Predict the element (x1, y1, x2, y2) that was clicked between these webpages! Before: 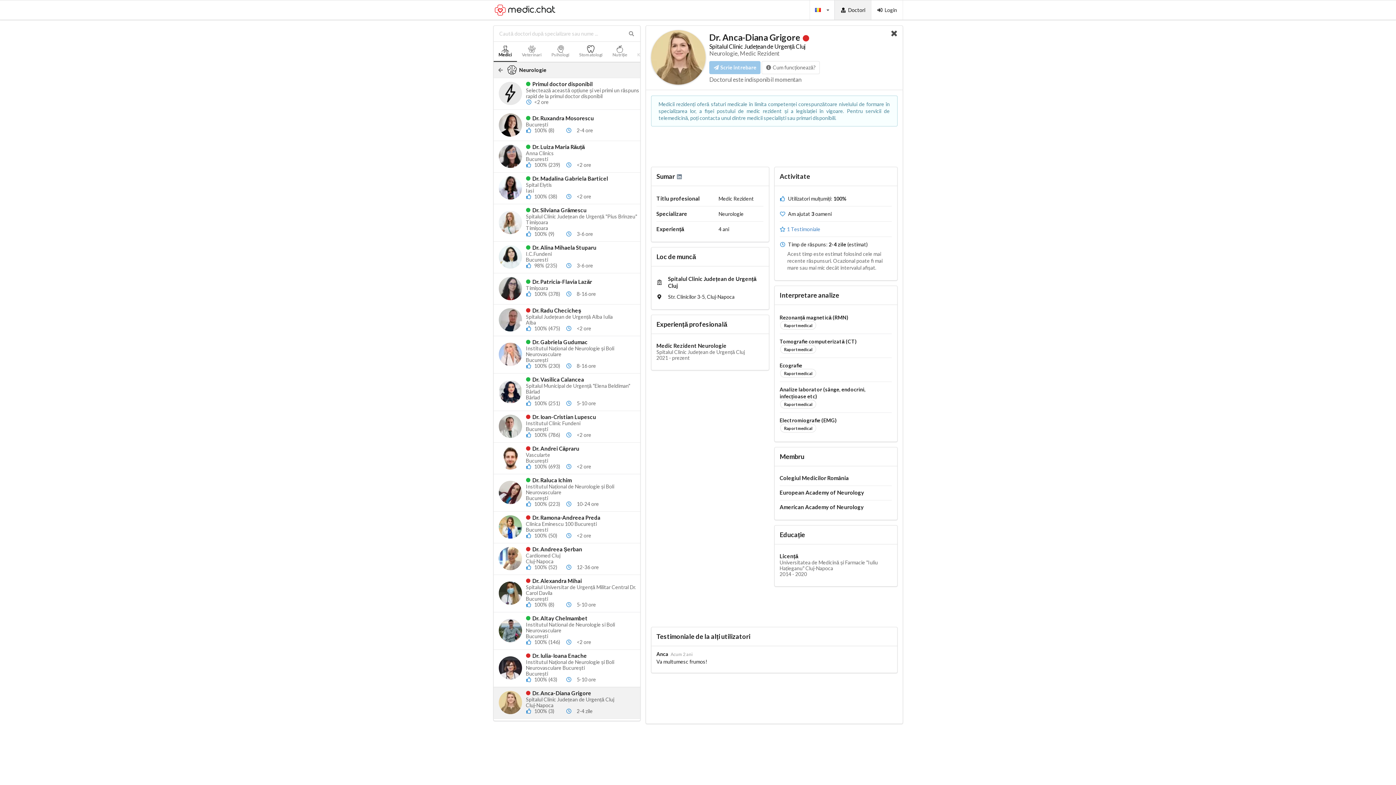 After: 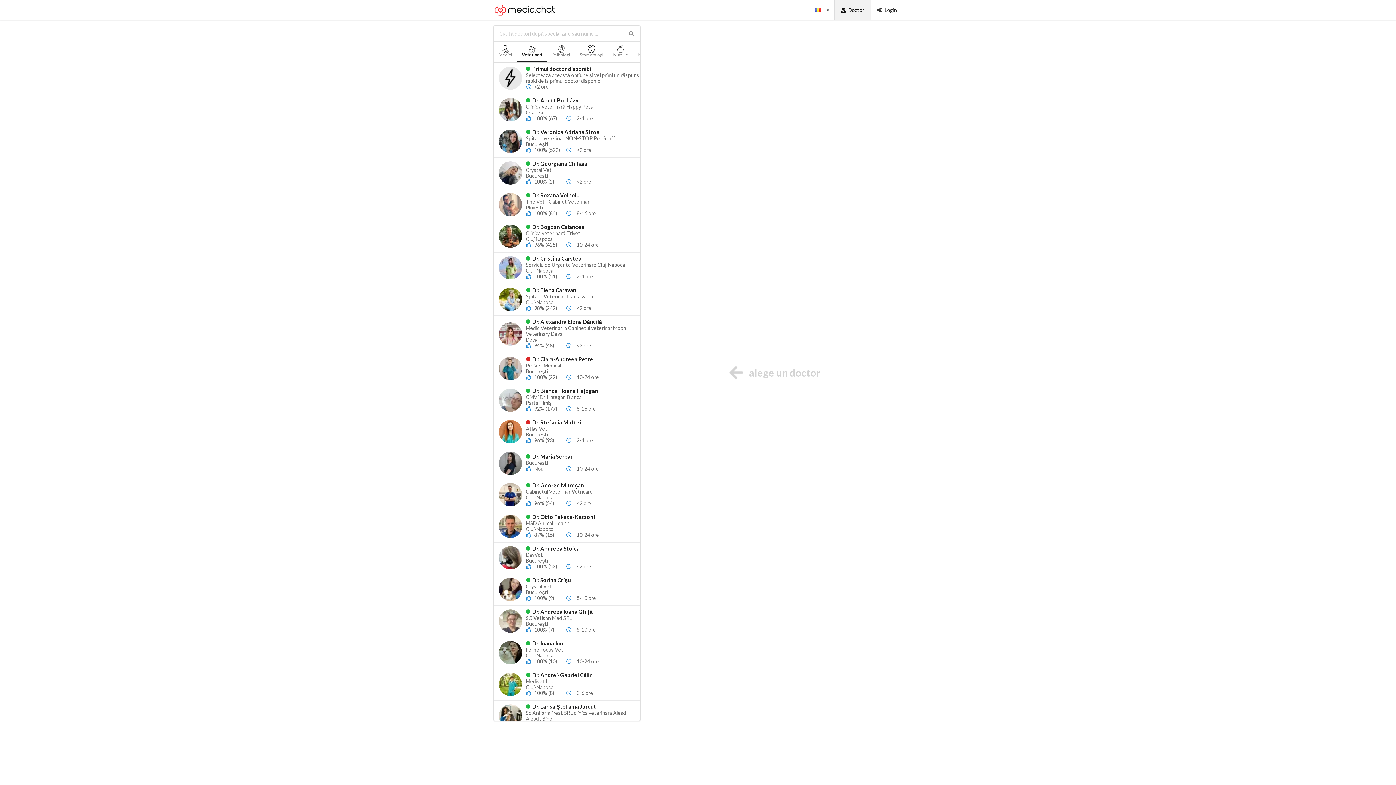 Action: label: Veterinari bbox: (517, 41, 546, 61)